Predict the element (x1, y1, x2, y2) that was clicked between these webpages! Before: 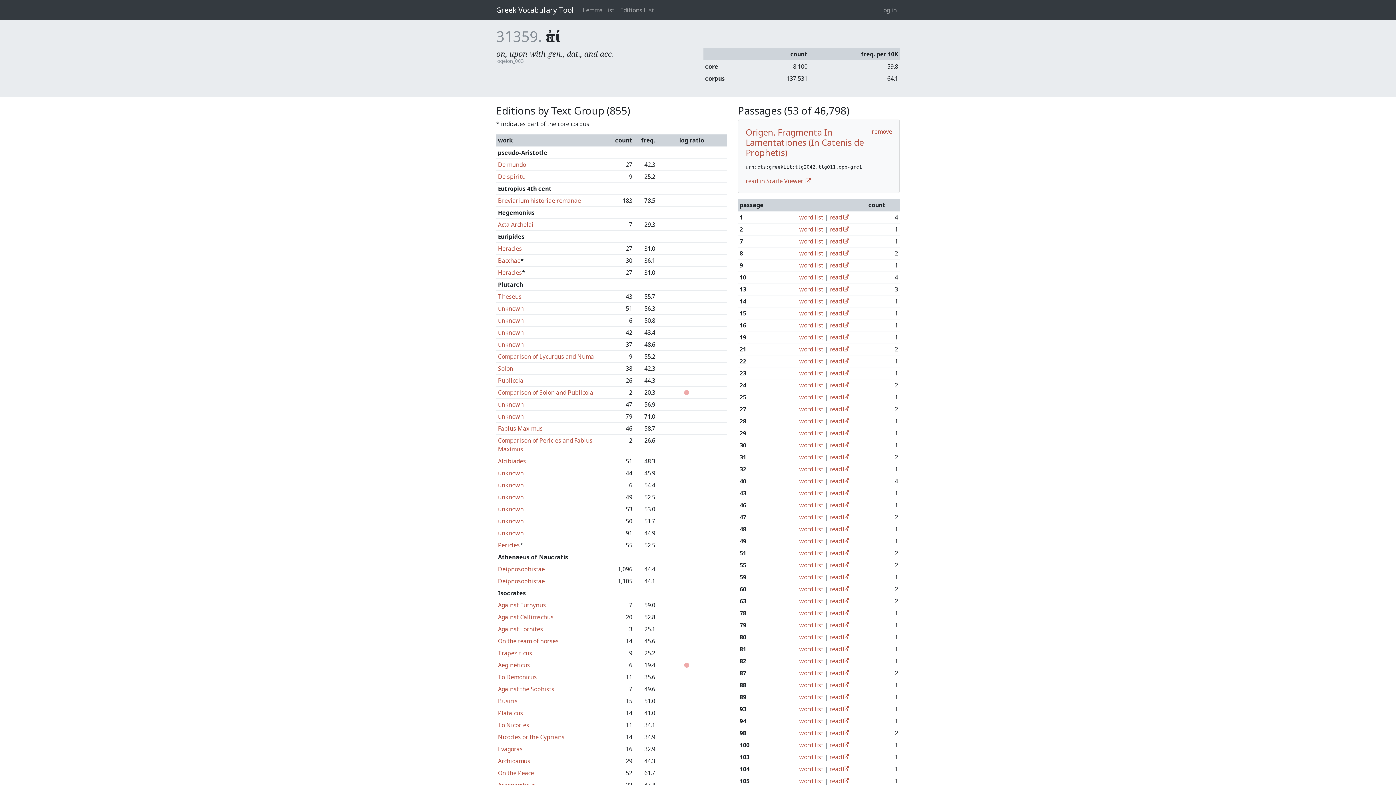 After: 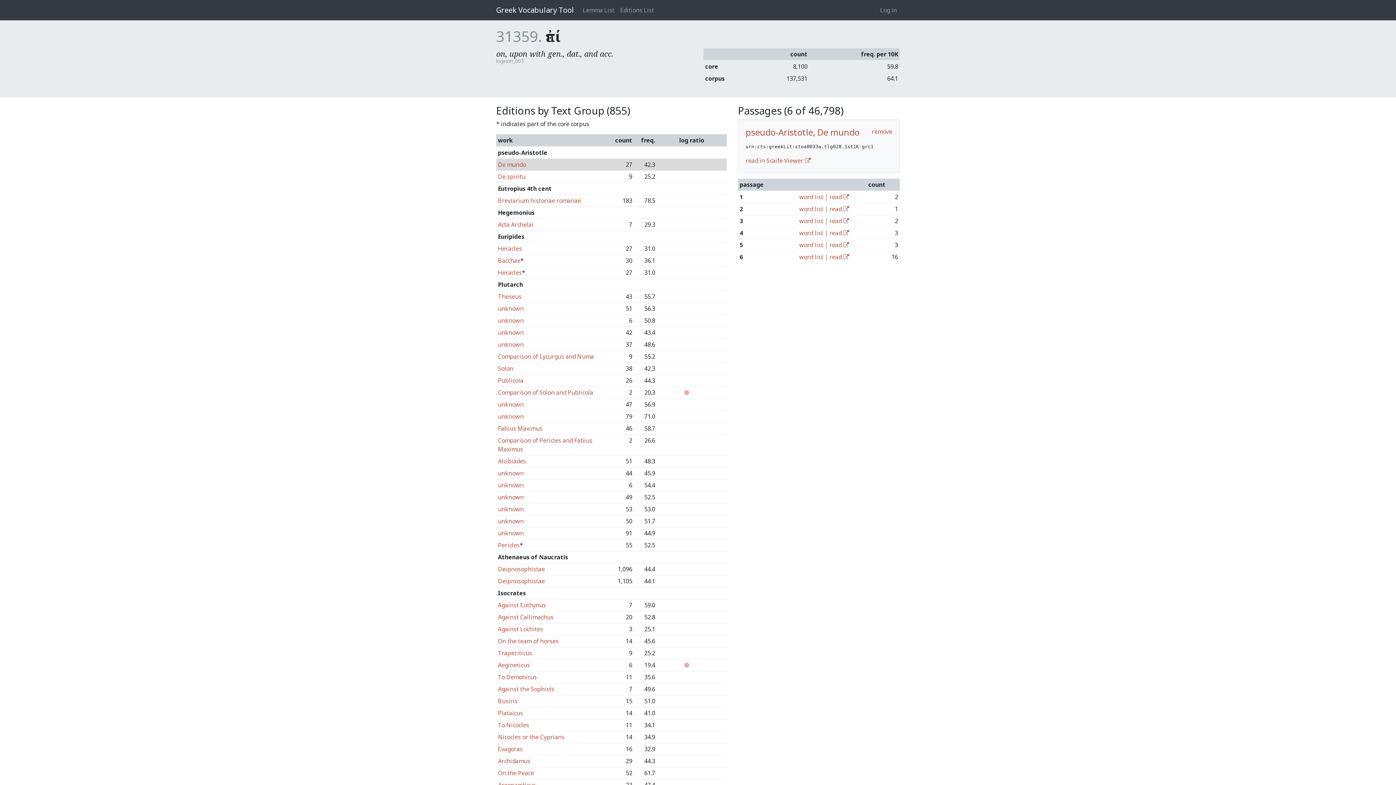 Action: label: De mundo bbox: (498, 160, 526, 168)